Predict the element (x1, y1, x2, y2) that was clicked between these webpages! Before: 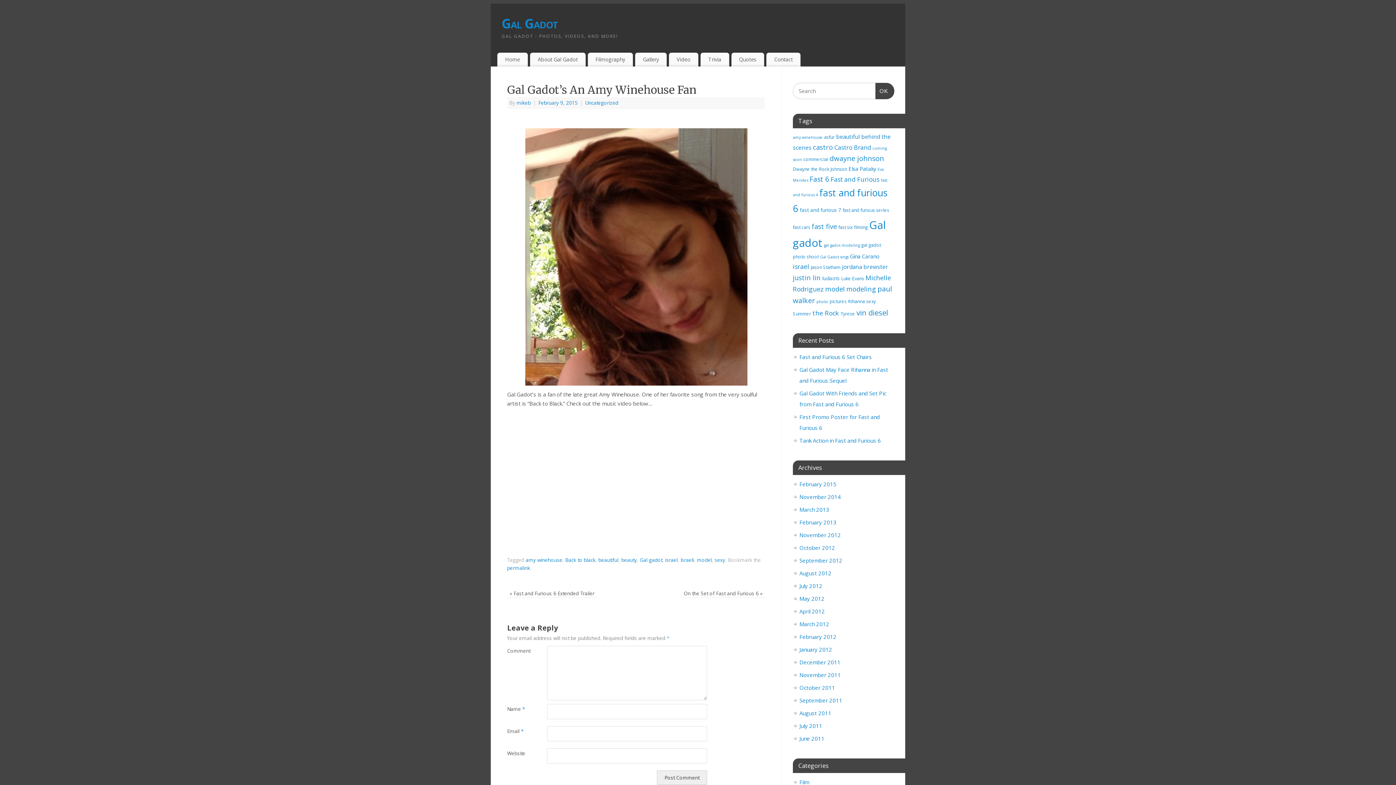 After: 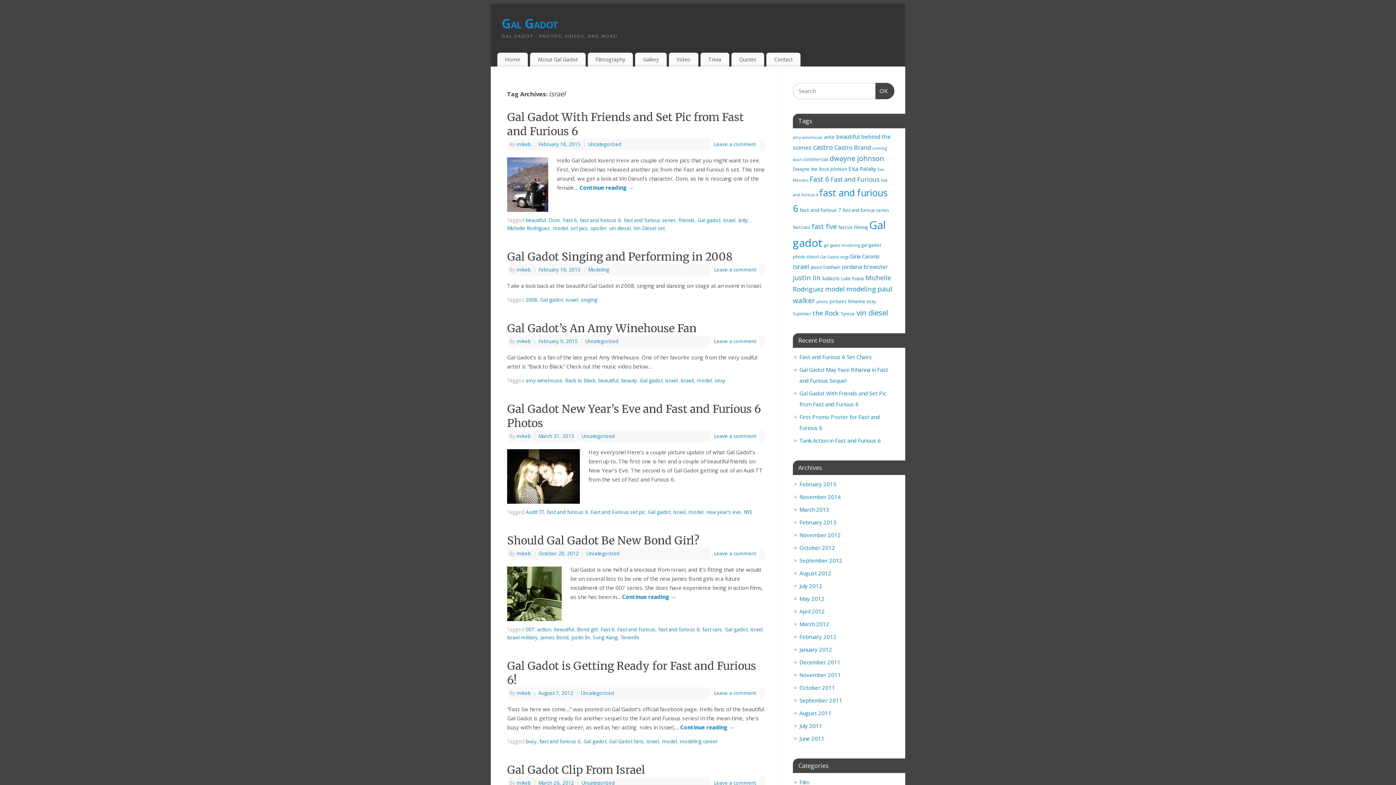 Action: label: israel bbox: (665, 557, 677, 563)